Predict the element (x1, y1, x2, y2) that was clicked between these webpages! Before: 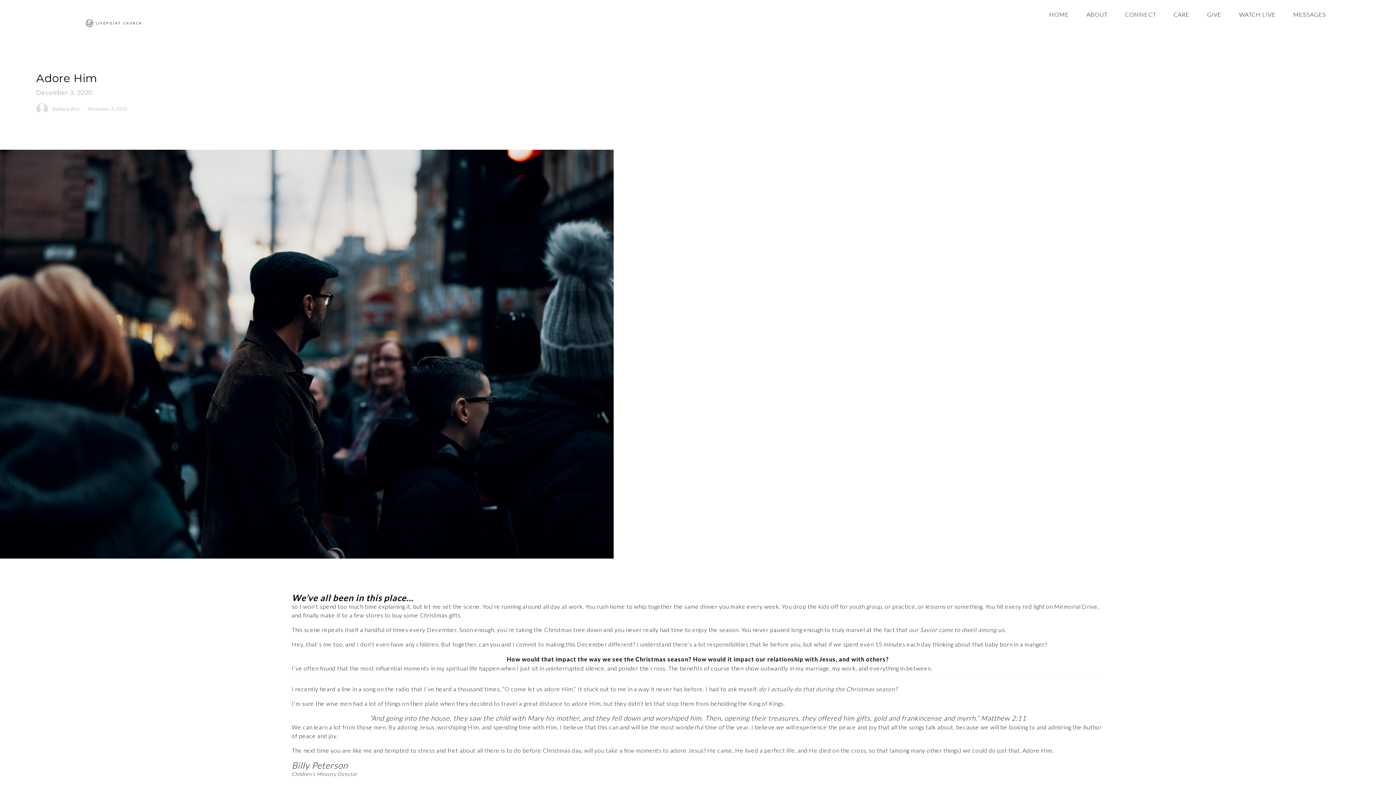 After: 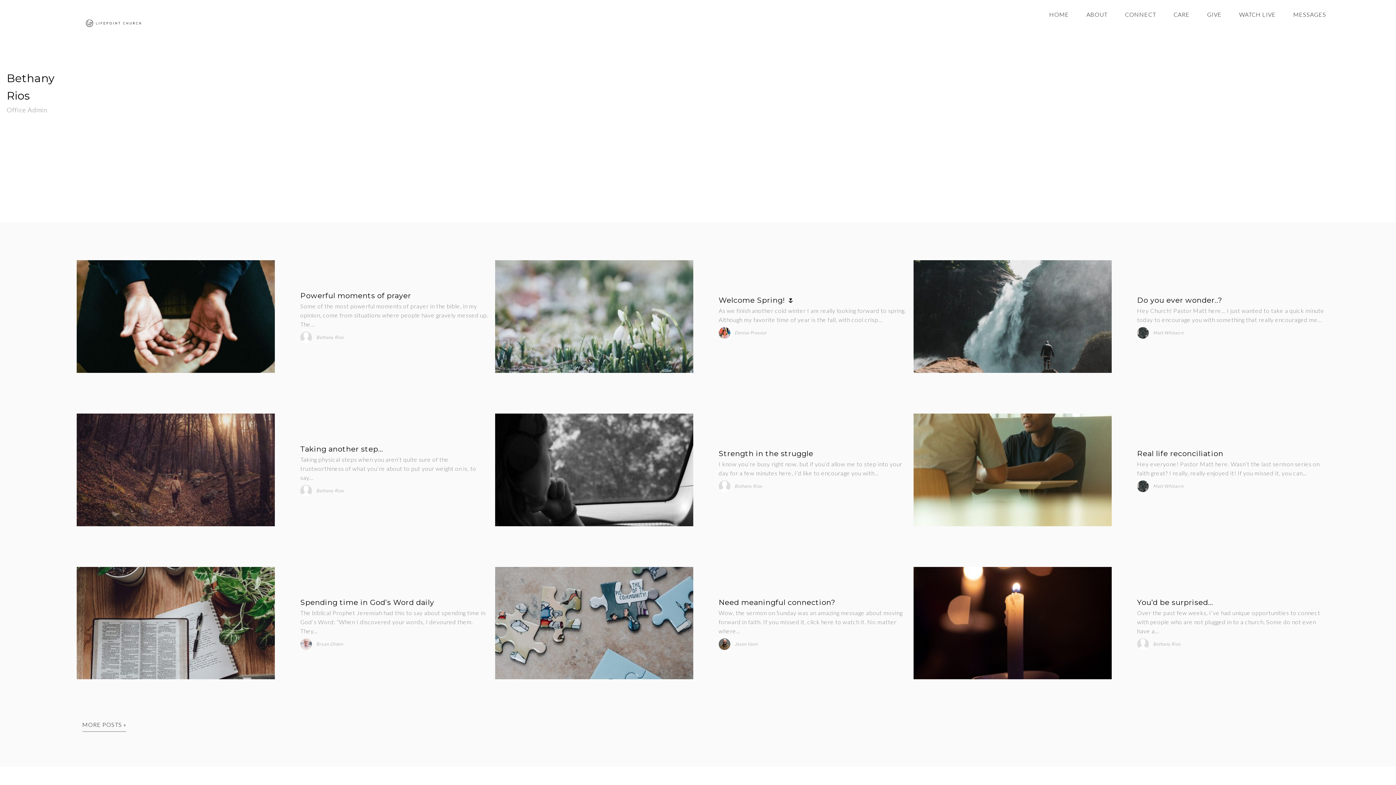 Action: bbox: (52, 106, 79, 111) label: Bethany Rios